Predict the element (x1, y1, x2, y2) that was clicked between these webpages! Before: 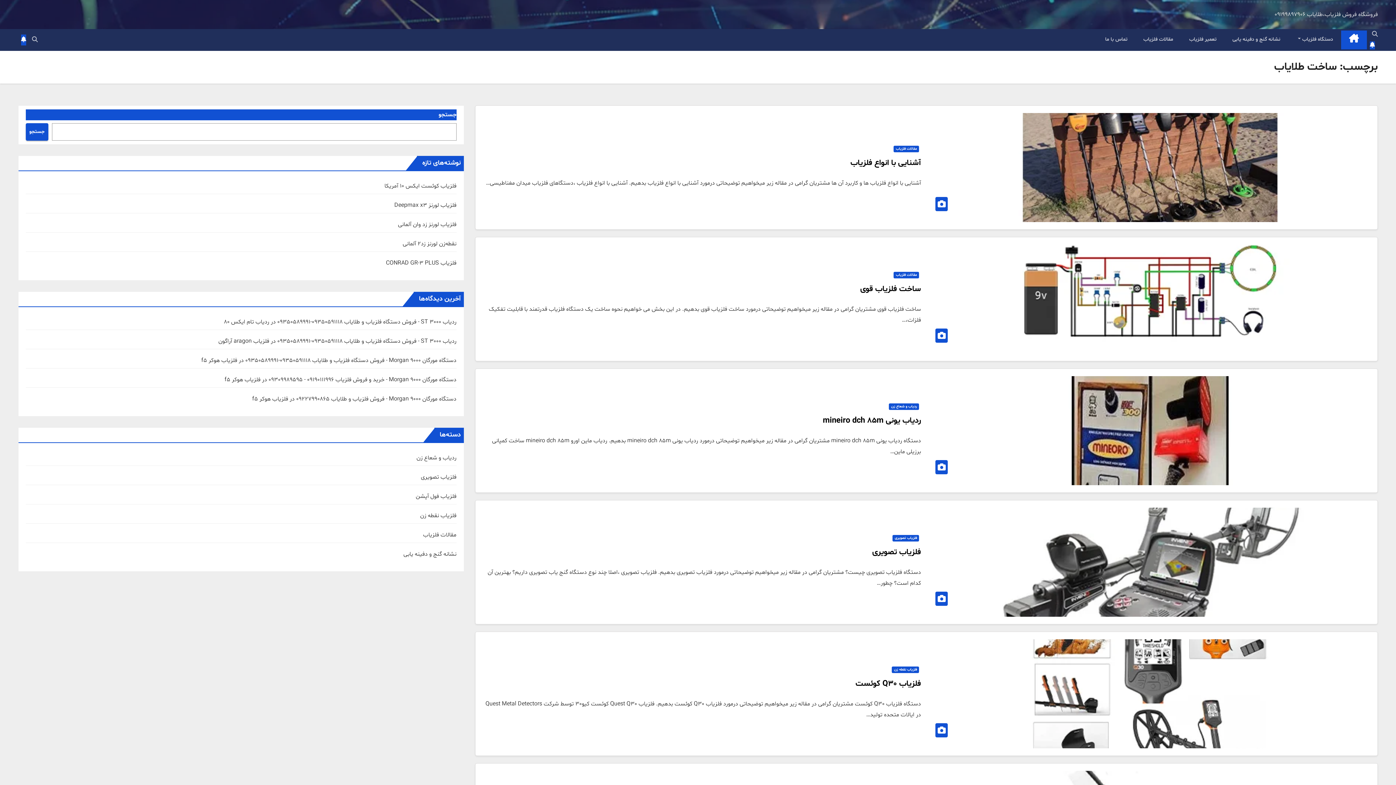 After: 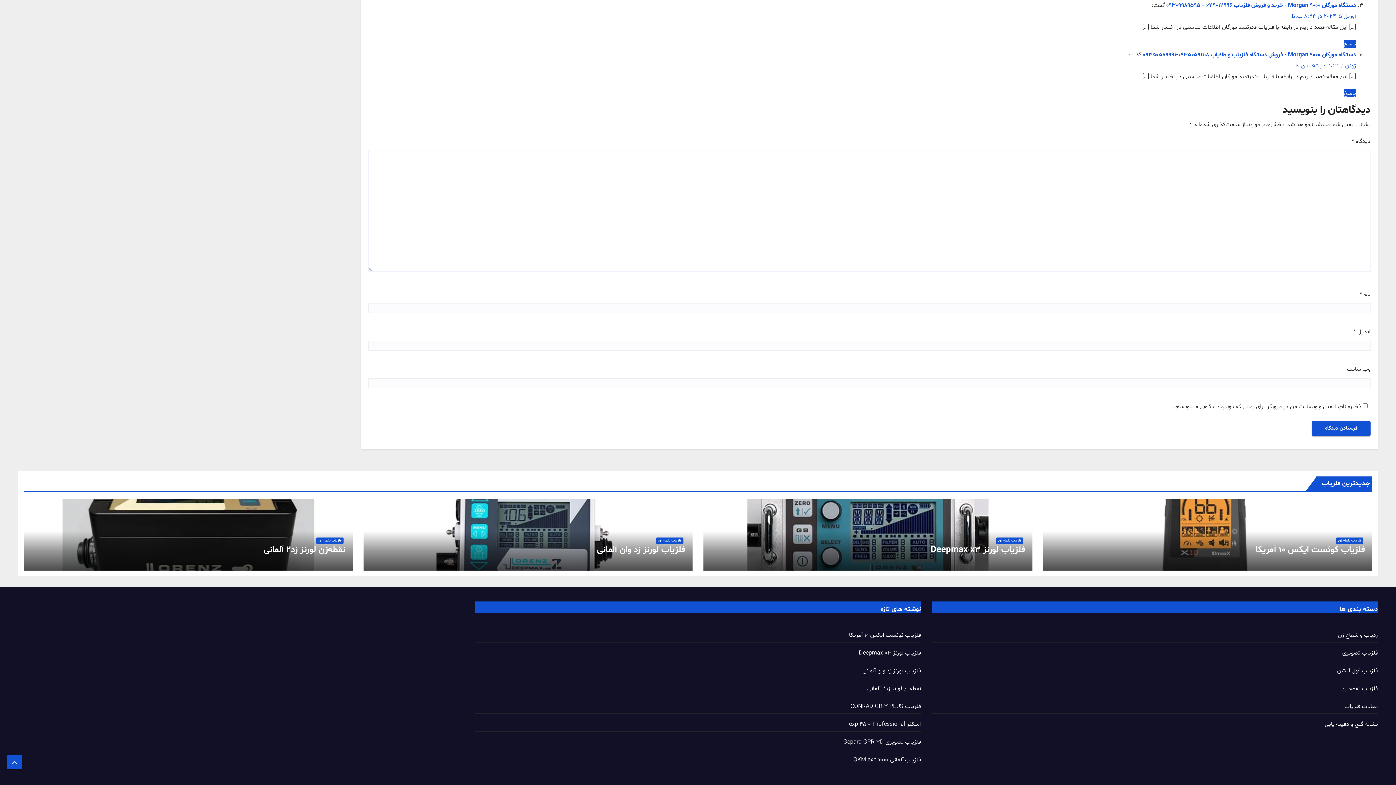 Action: label: فلزیاب هوکر f5 bbox: (224, 376, 260, 384)